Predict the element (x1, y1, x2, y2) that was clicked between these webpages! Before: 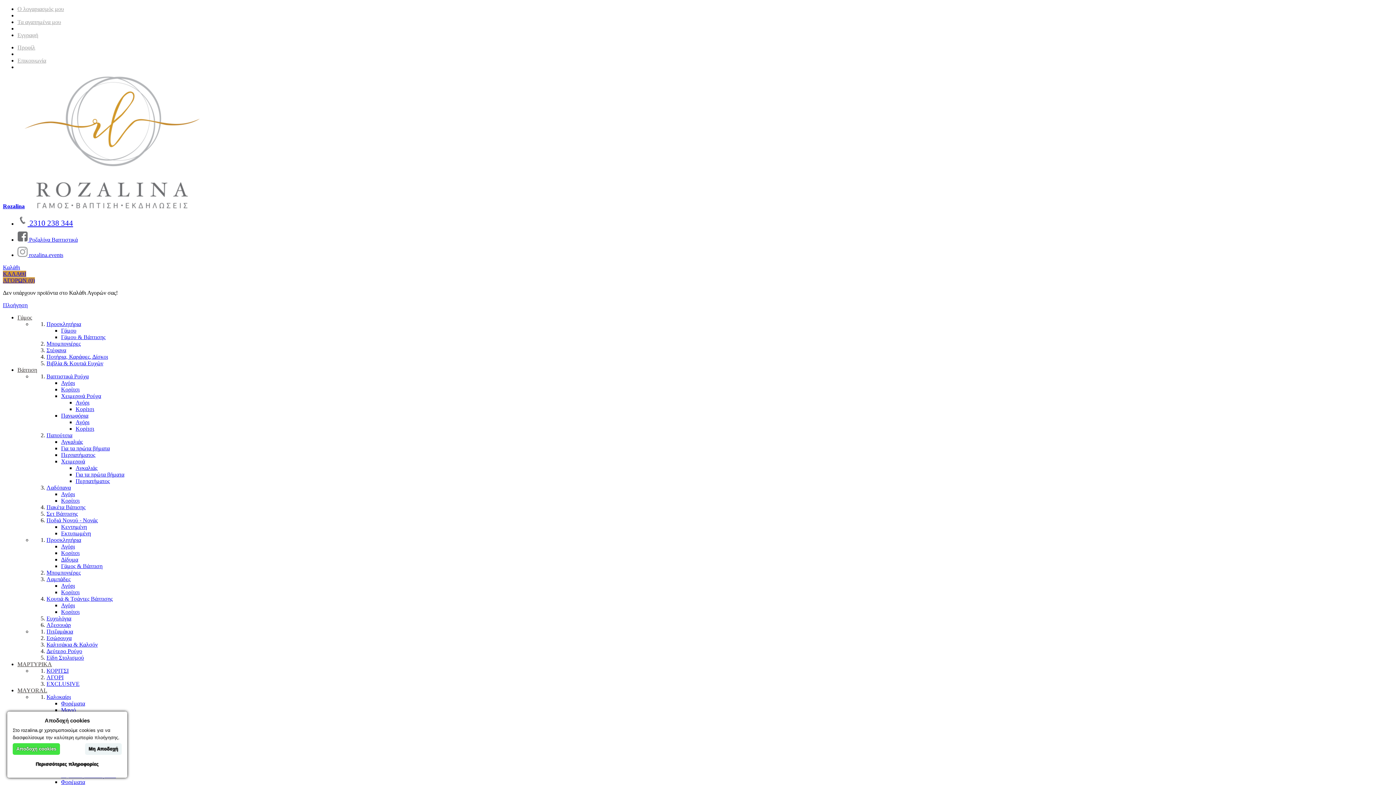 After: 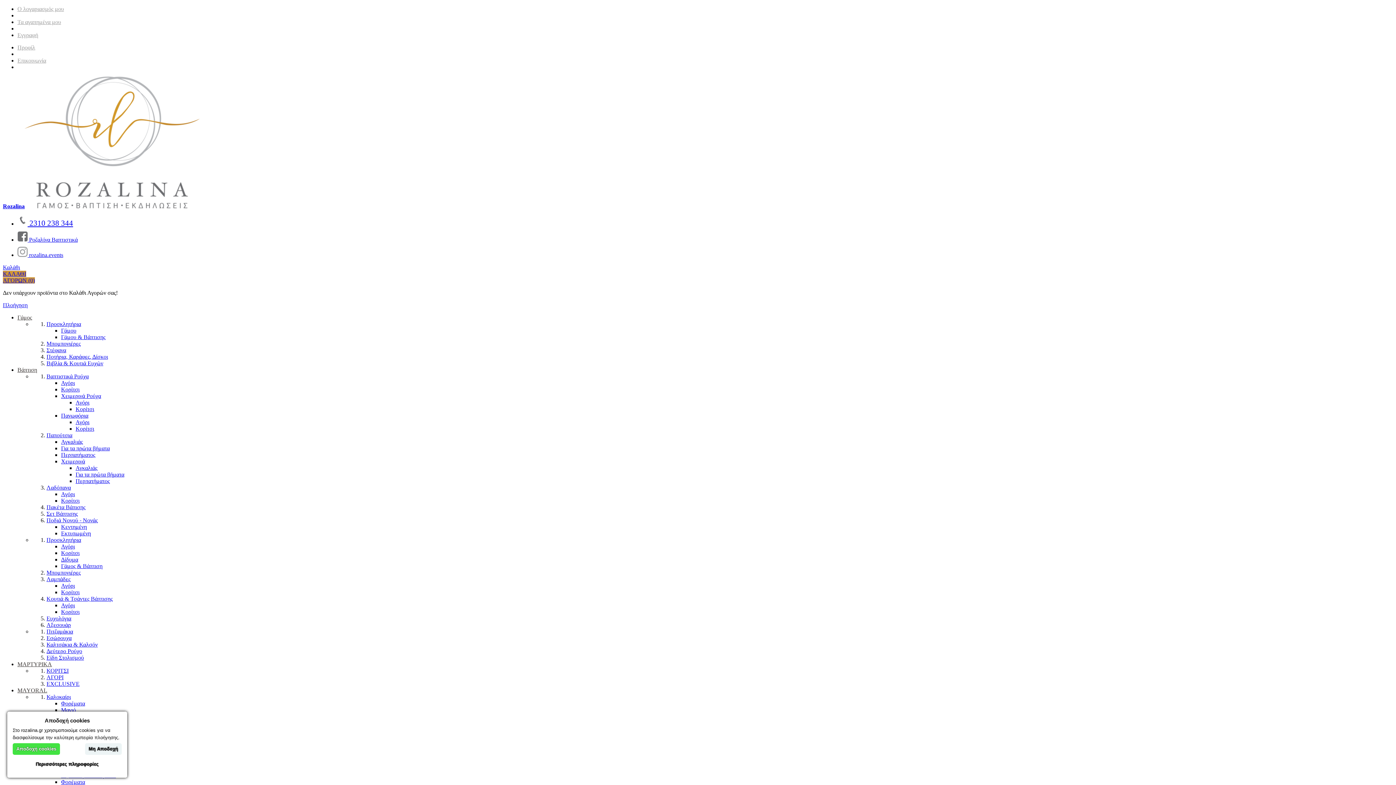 Action: bbox: (61, 327, 76, 333) label: Γάμου